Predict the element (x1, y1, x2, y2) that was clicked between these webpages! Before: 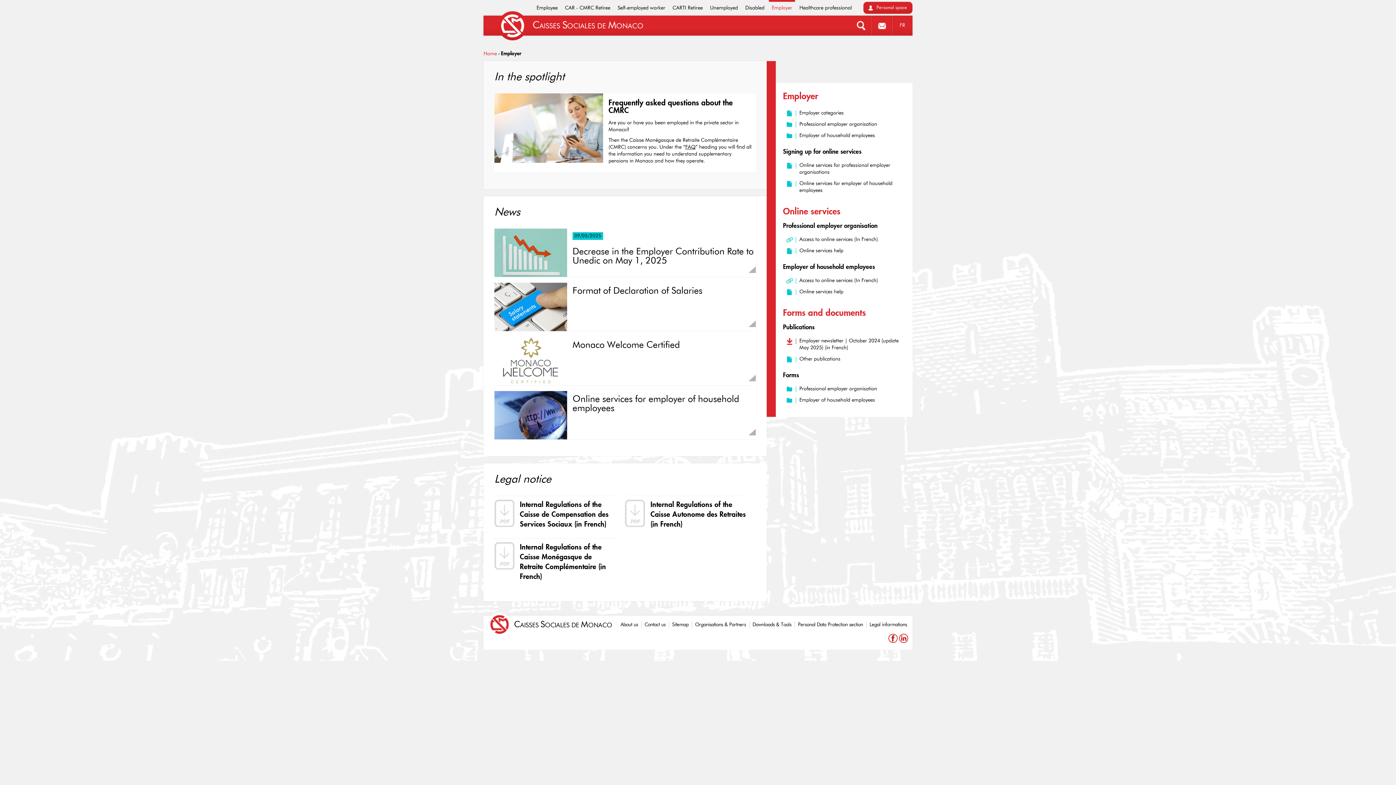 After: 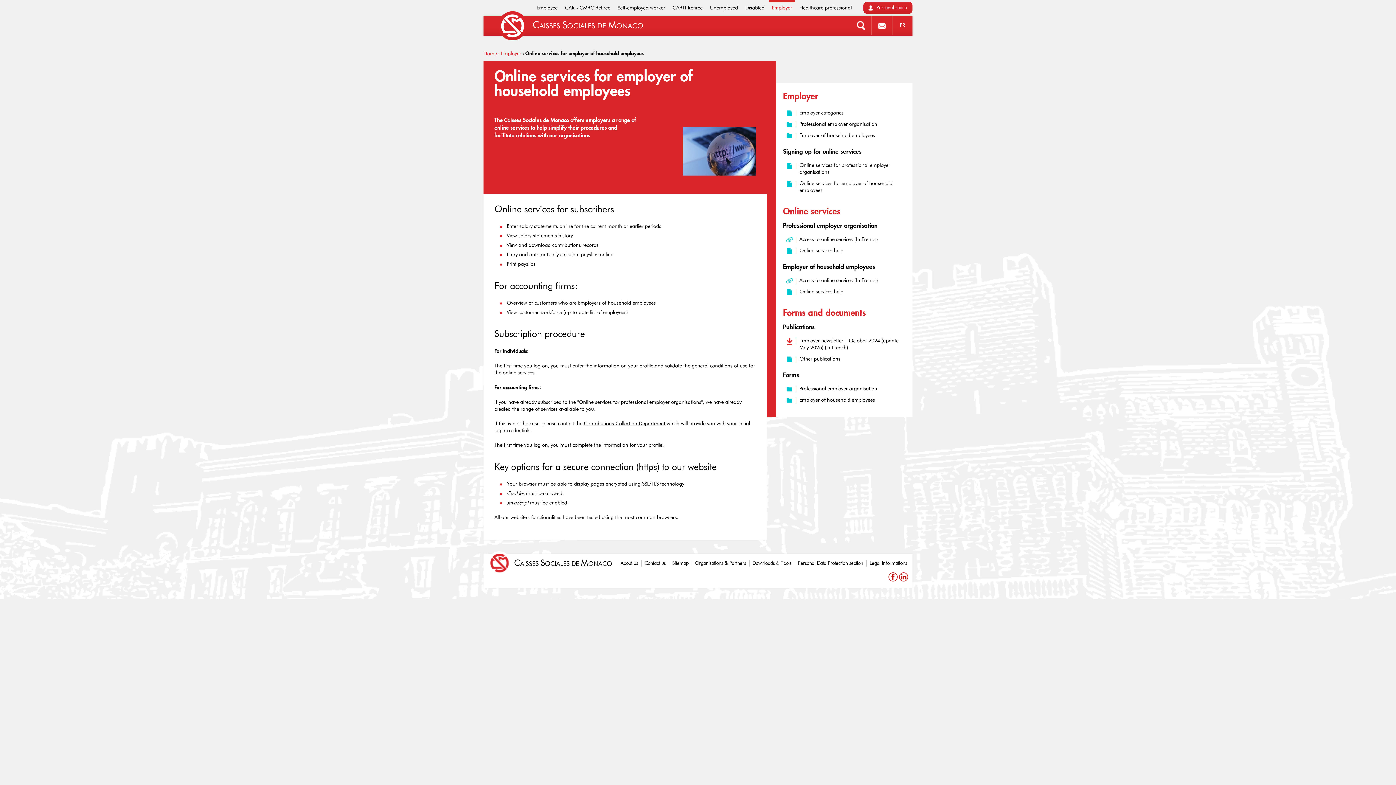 Action: label: Online services for employer of household employees bbox: (783, 179, 905, 194)